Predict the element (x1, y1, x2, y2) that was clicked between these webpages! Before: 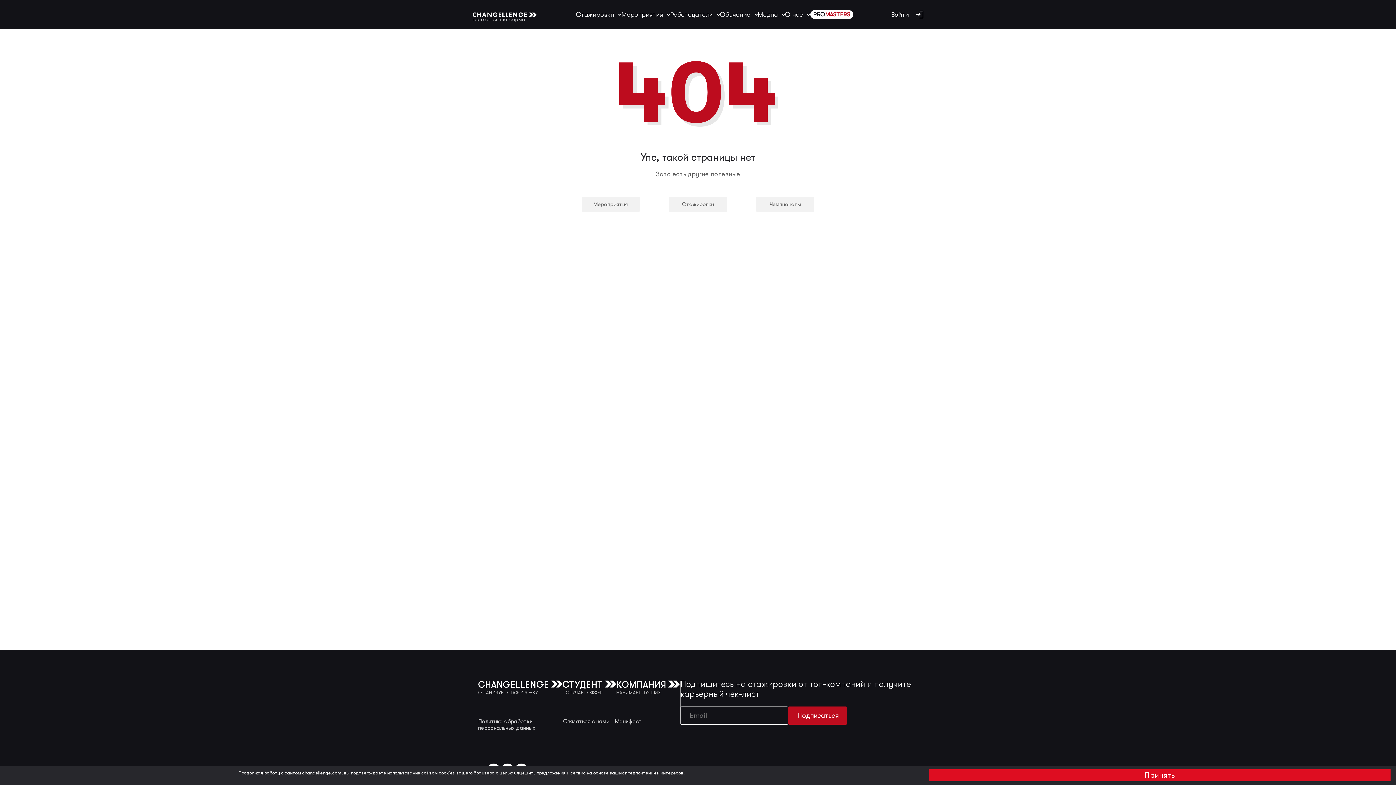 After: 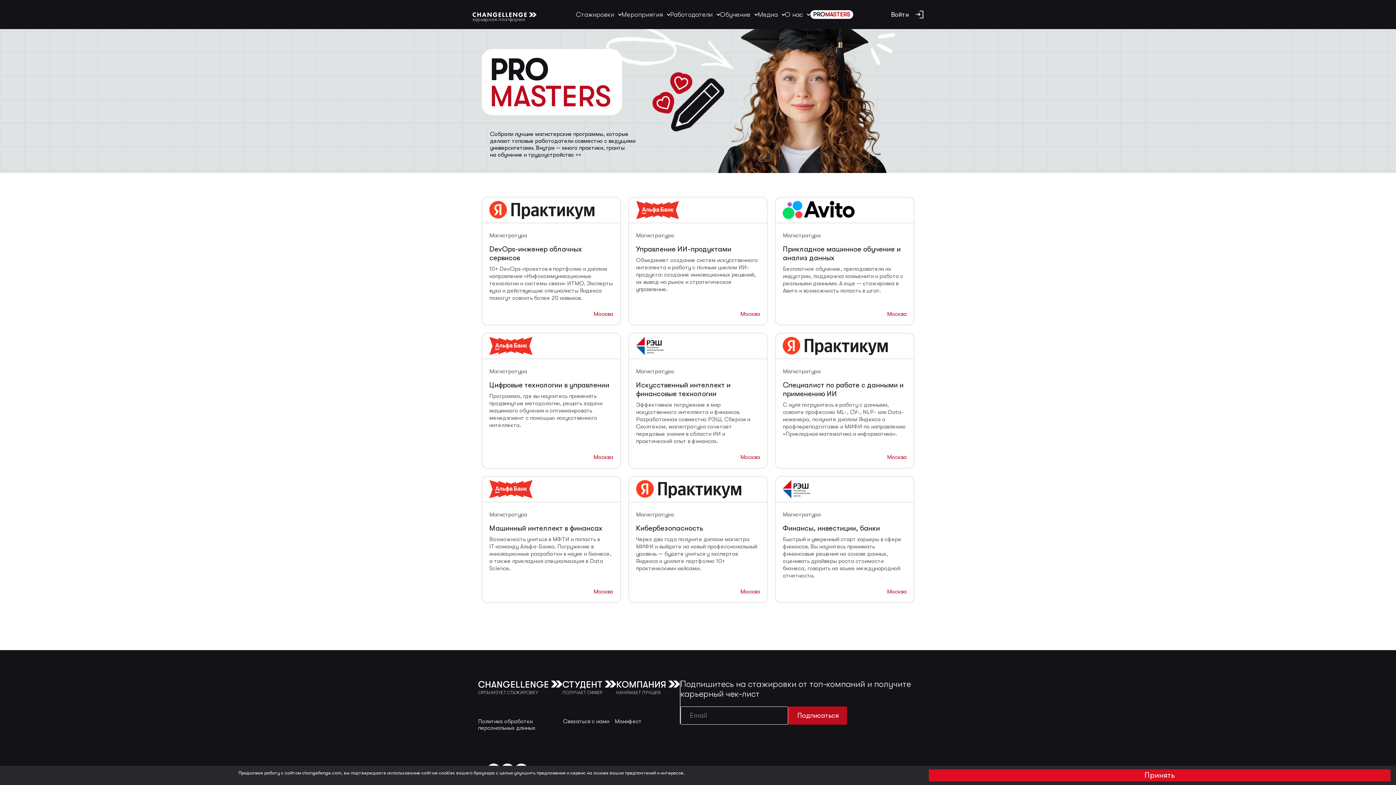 Action: bbox: (810, 10, 853, 18) label: PRO
MASTERS